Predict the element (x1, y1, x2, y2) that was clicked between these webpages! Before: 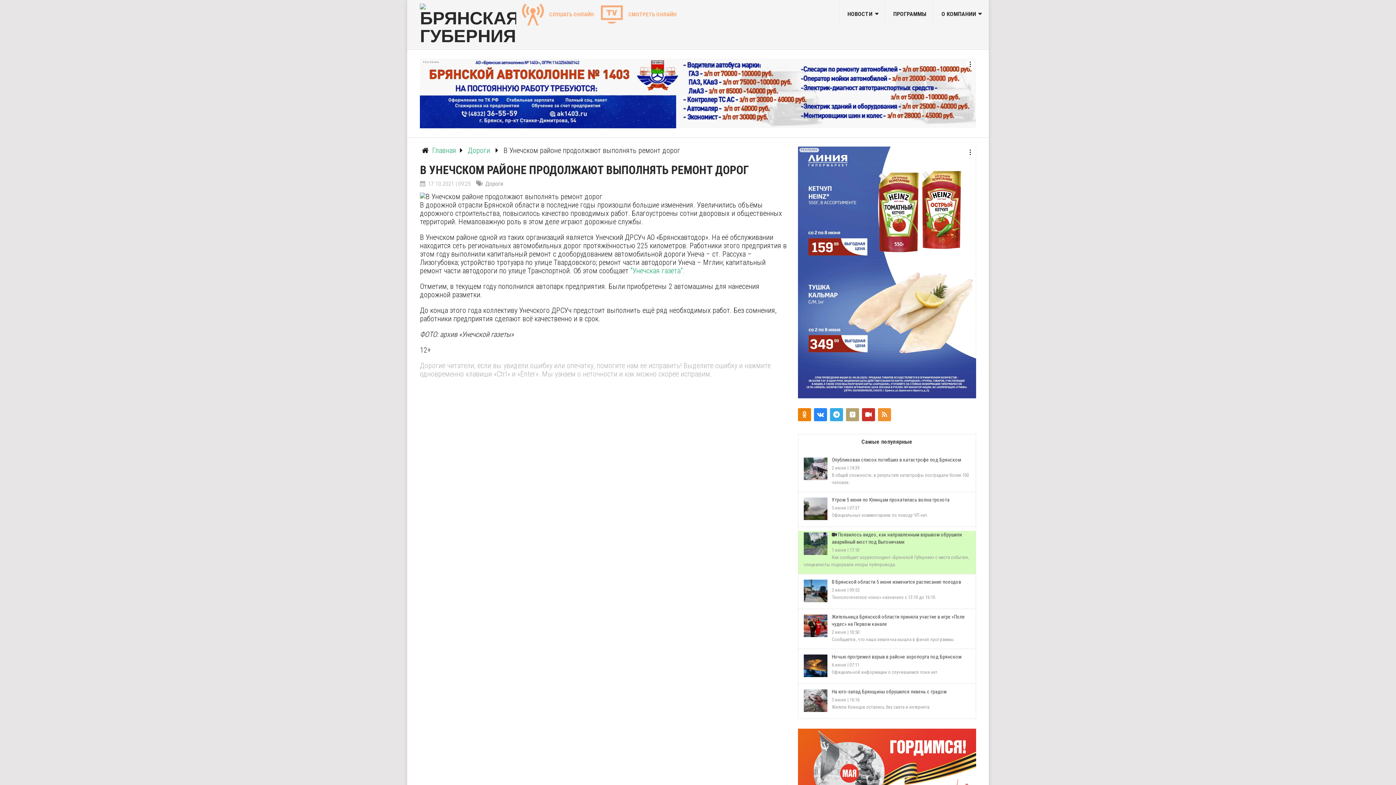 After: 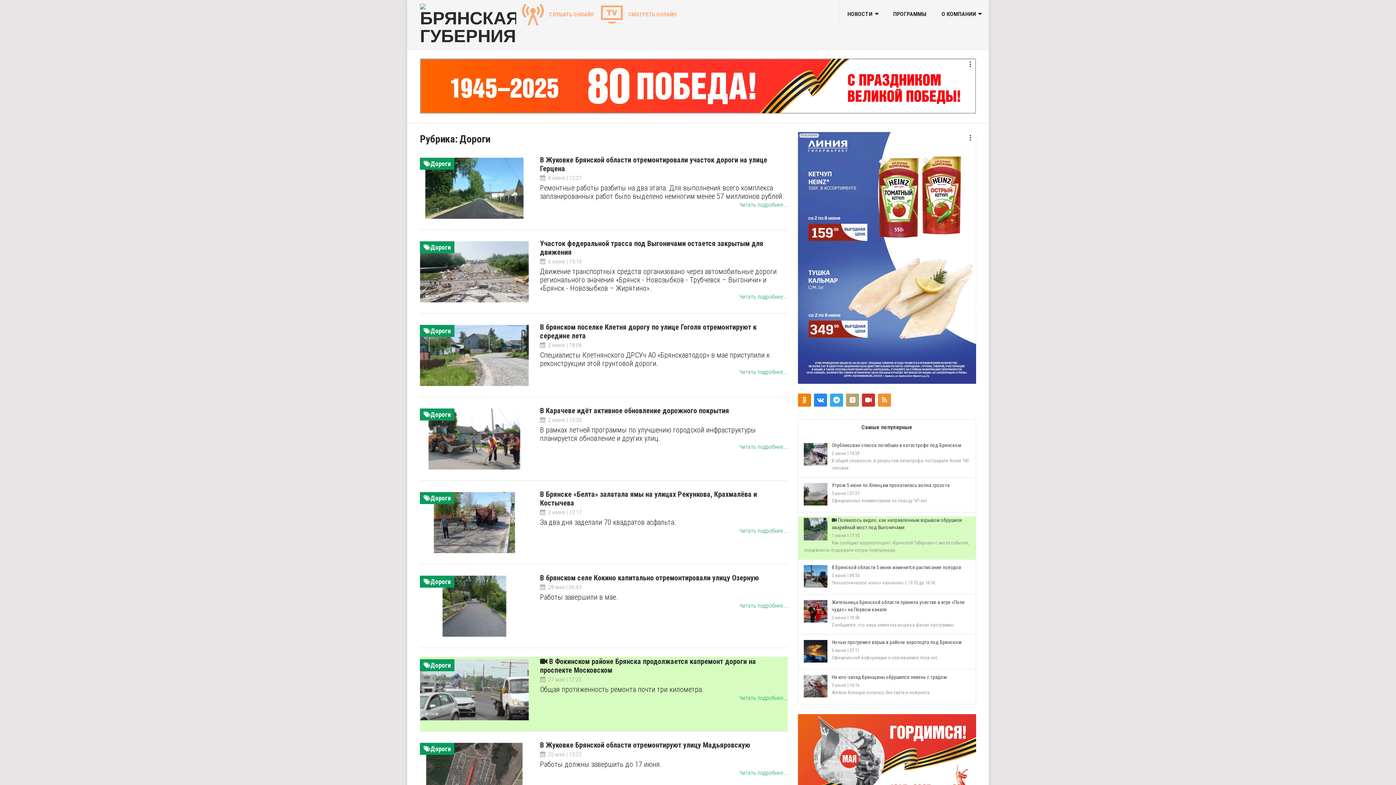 Action: bbox: (468, 146, 490, 154) label: Дороги